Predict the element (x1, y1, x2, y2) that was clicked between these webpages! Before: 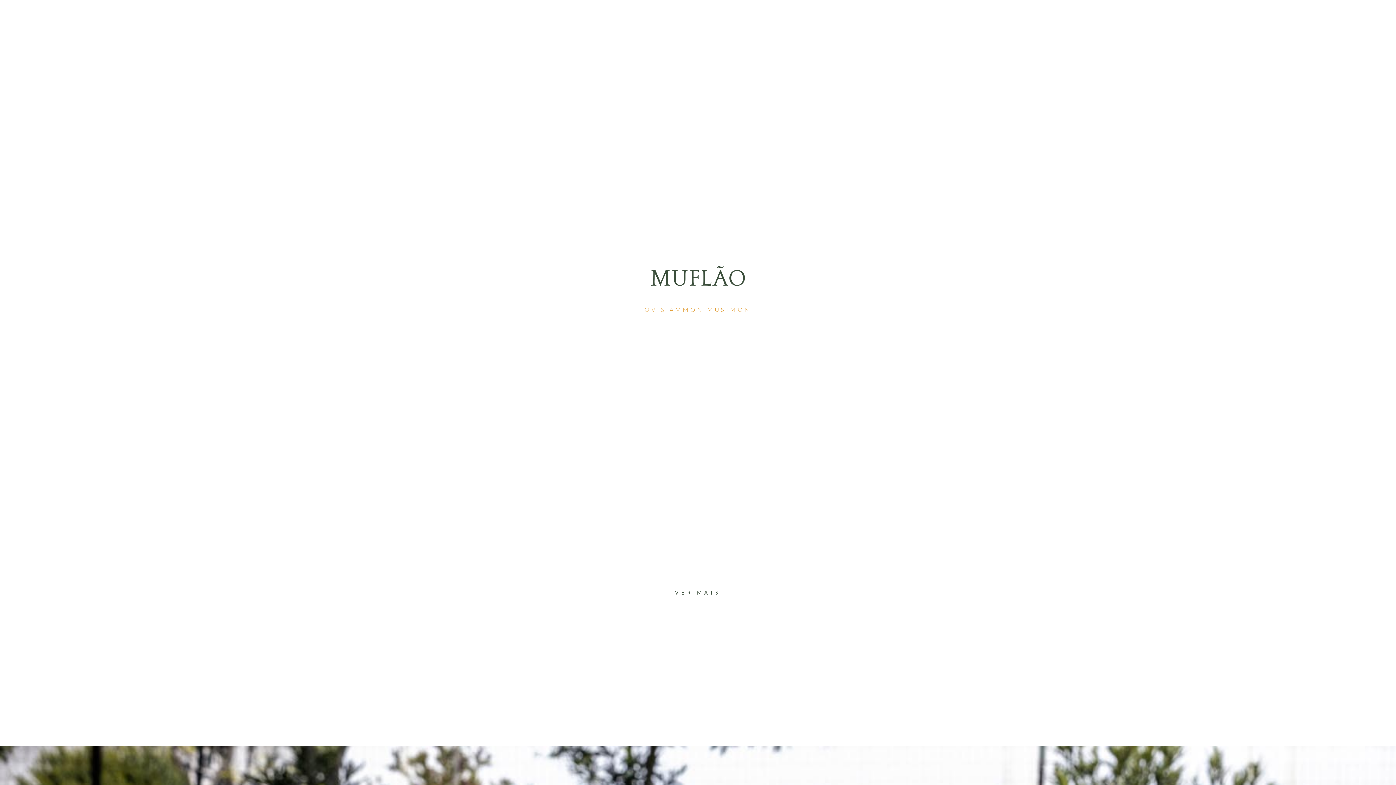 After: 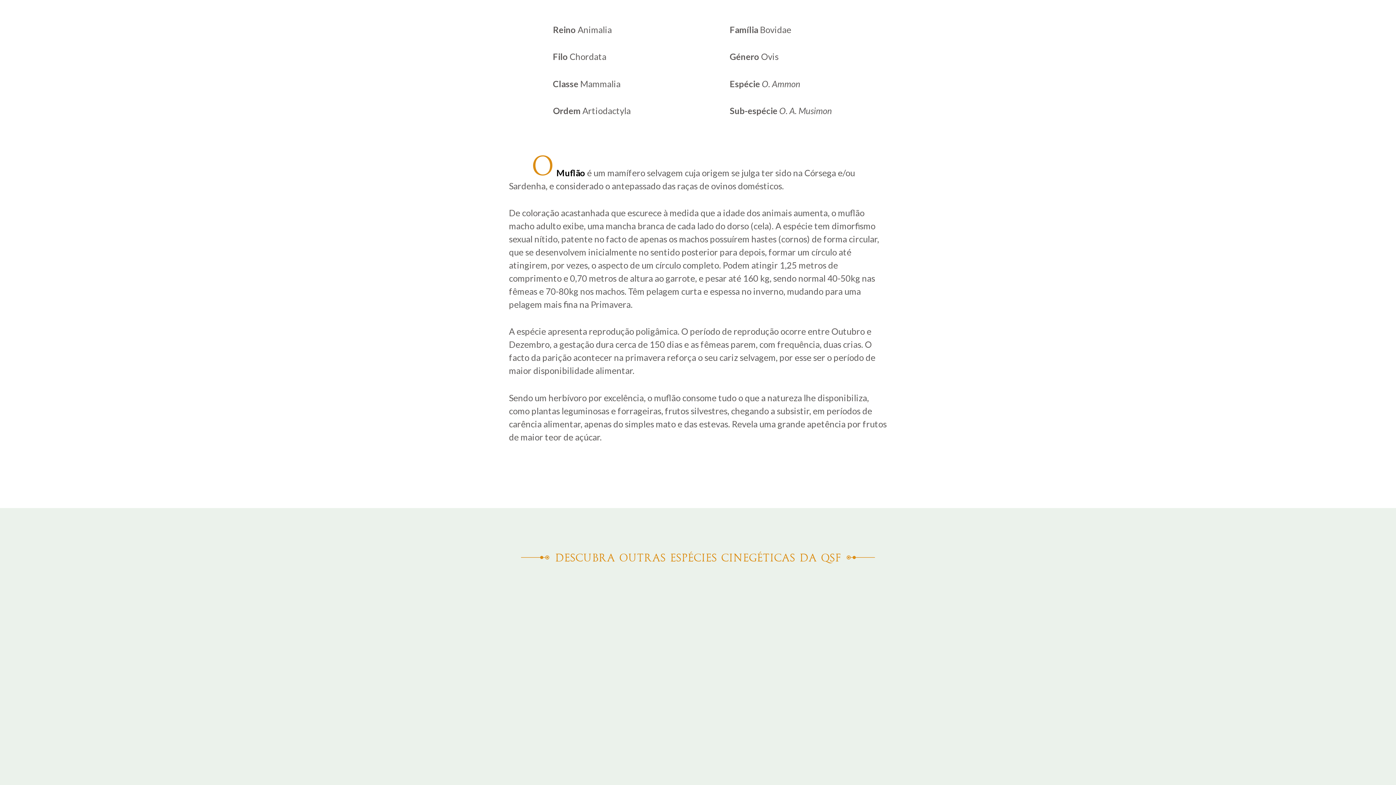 Action: label: VER MAIS bbox: (675, 589, 721, 597)